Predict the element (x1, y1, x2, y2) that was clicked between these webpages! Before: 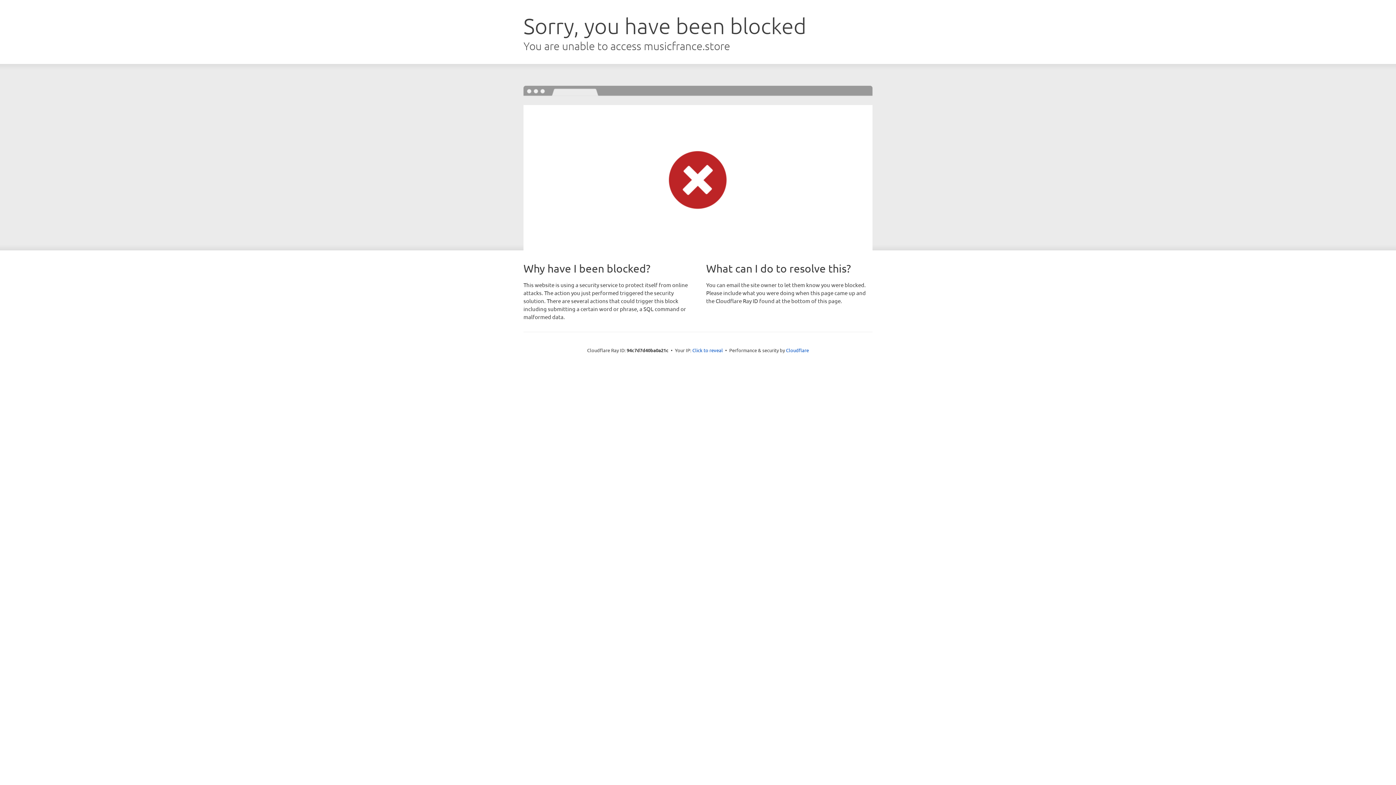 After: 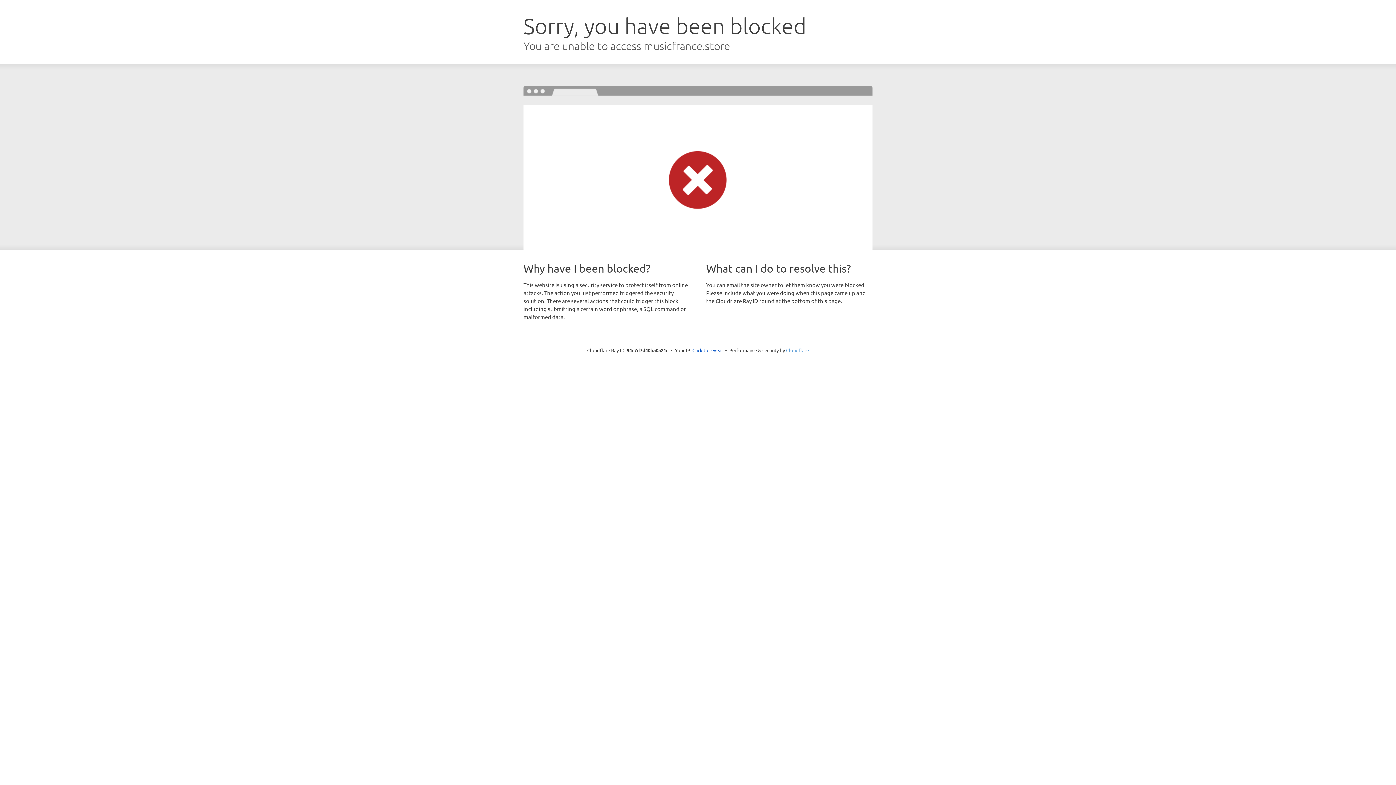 Action: bbox: (786, 347, 809, 353) label: Cloudflare